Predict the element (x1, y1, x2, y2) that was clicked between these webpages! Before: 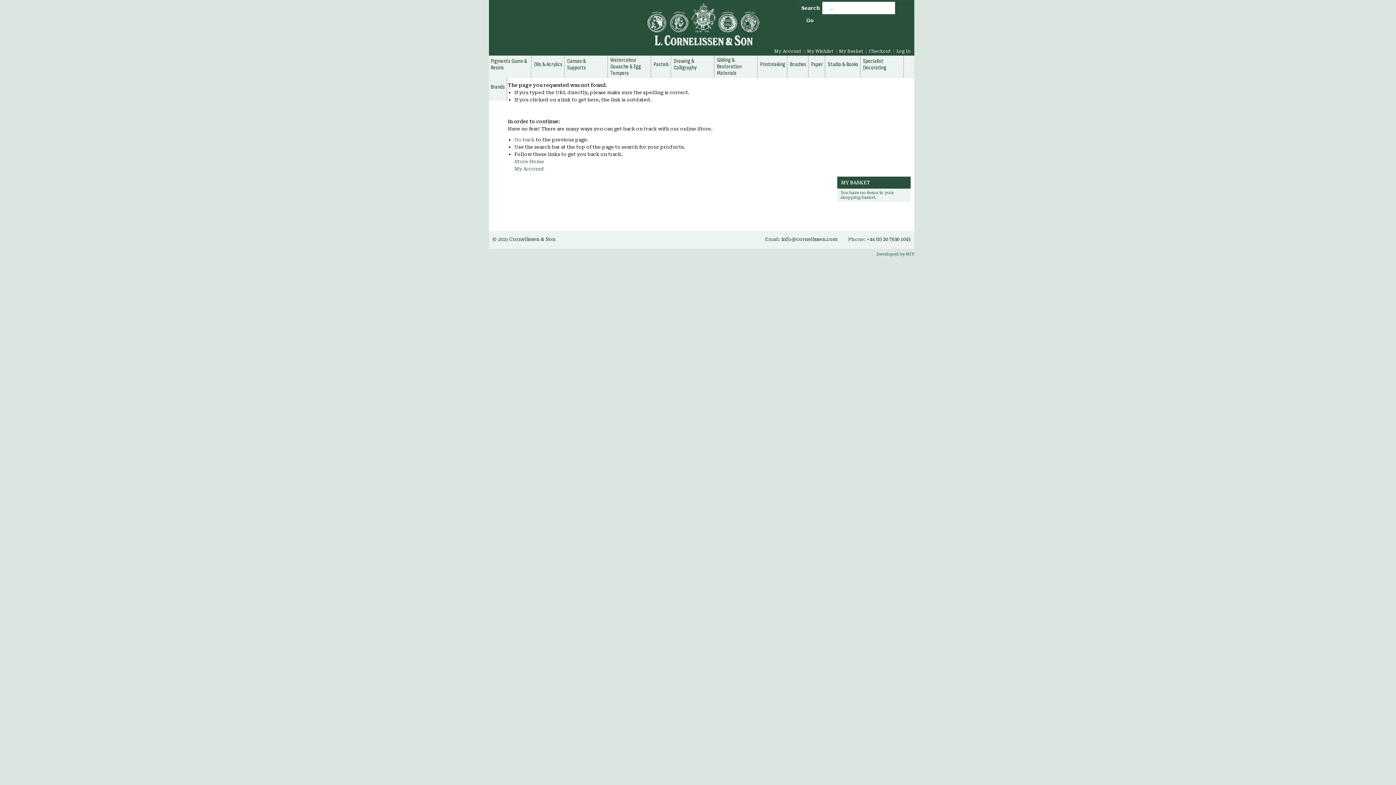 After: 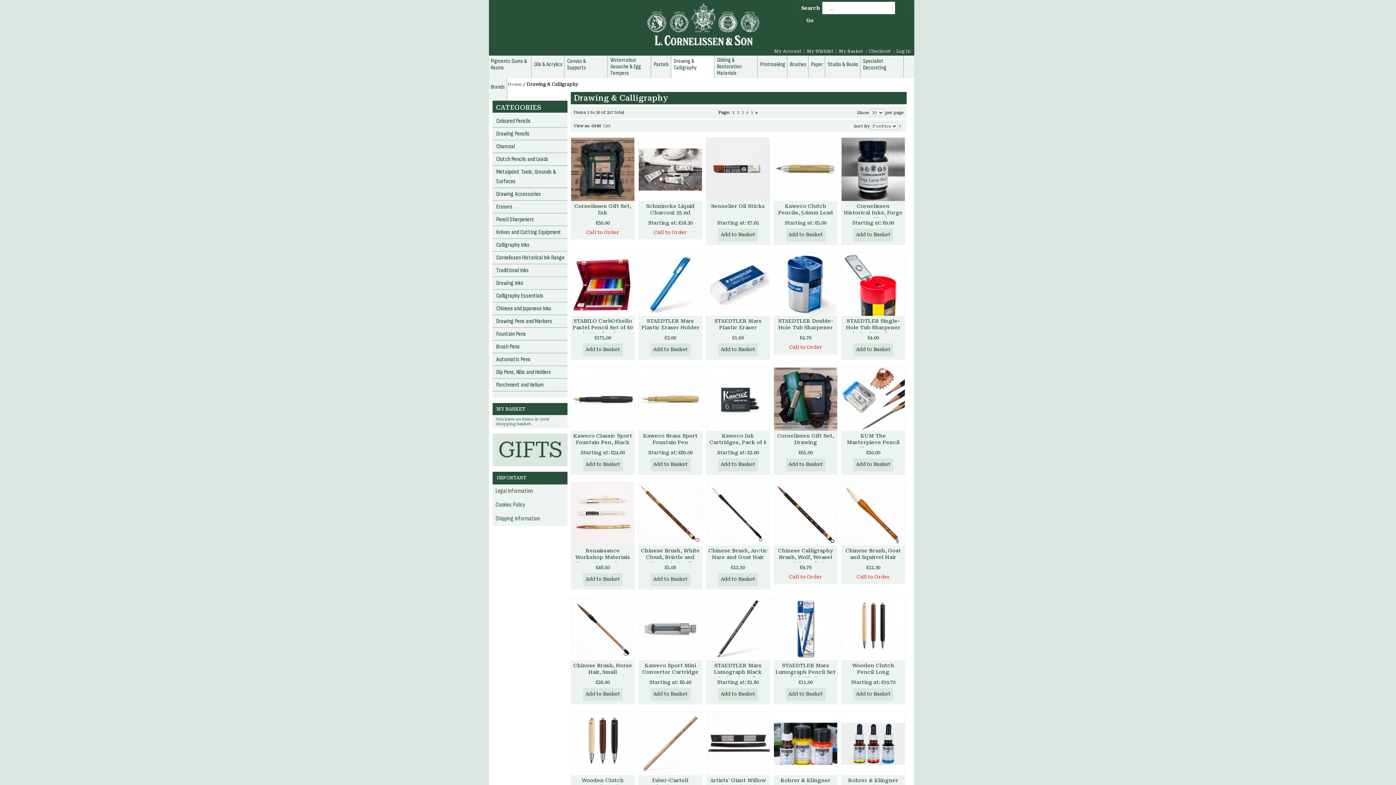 Action: label: Drawing & Calligraphy bbox: (672, 55, 714, 78)